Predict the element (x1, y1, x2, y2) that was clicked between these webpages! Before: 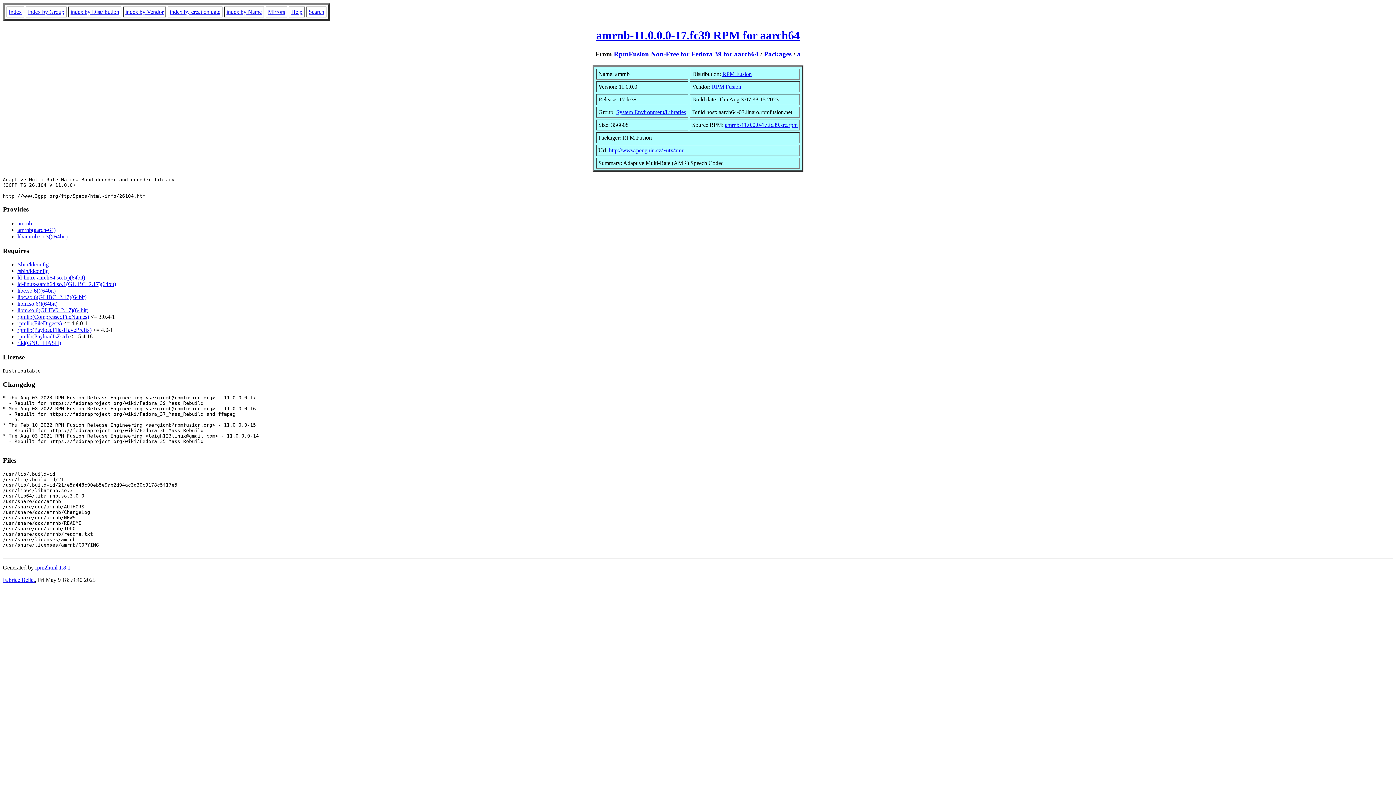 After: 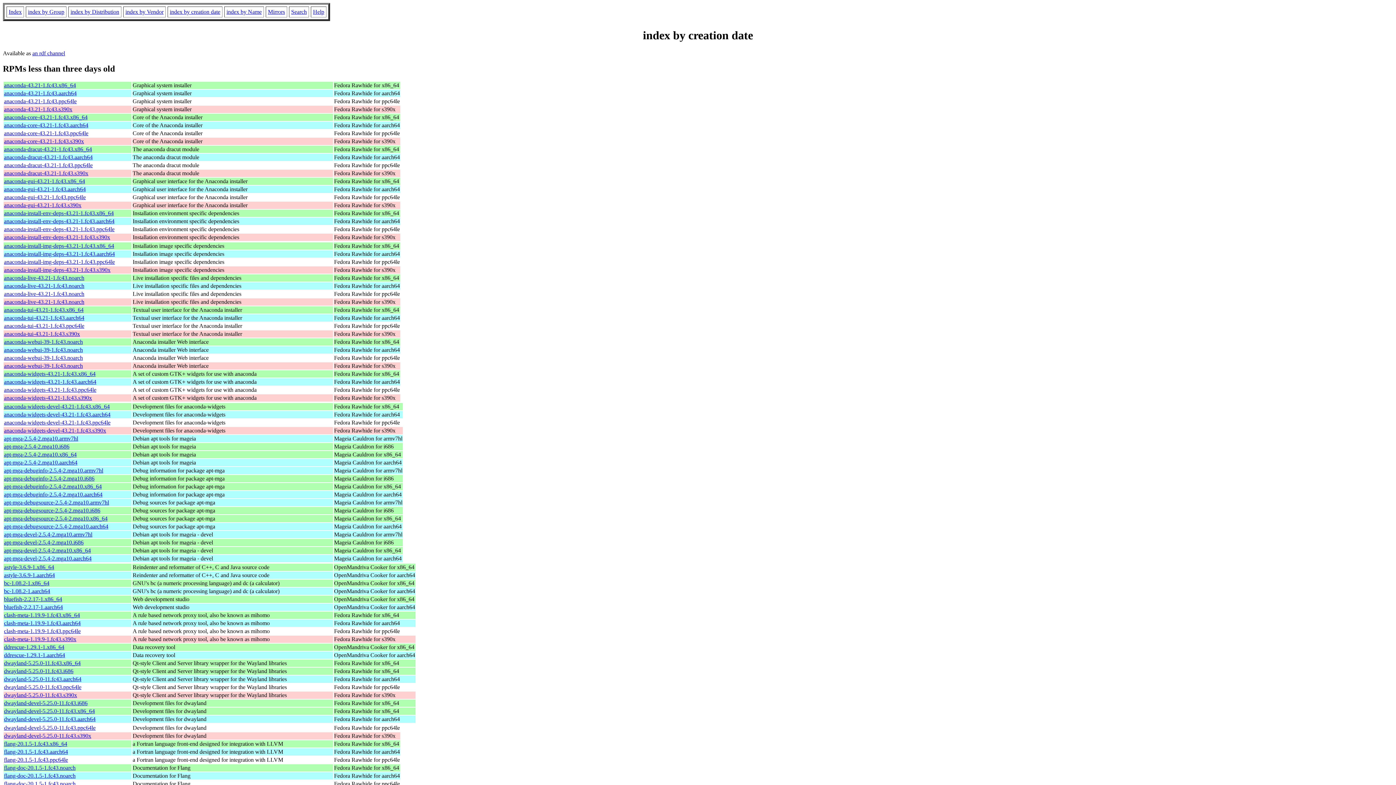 Action: bbox: (169, 8, 220, 14) label: index by creation date